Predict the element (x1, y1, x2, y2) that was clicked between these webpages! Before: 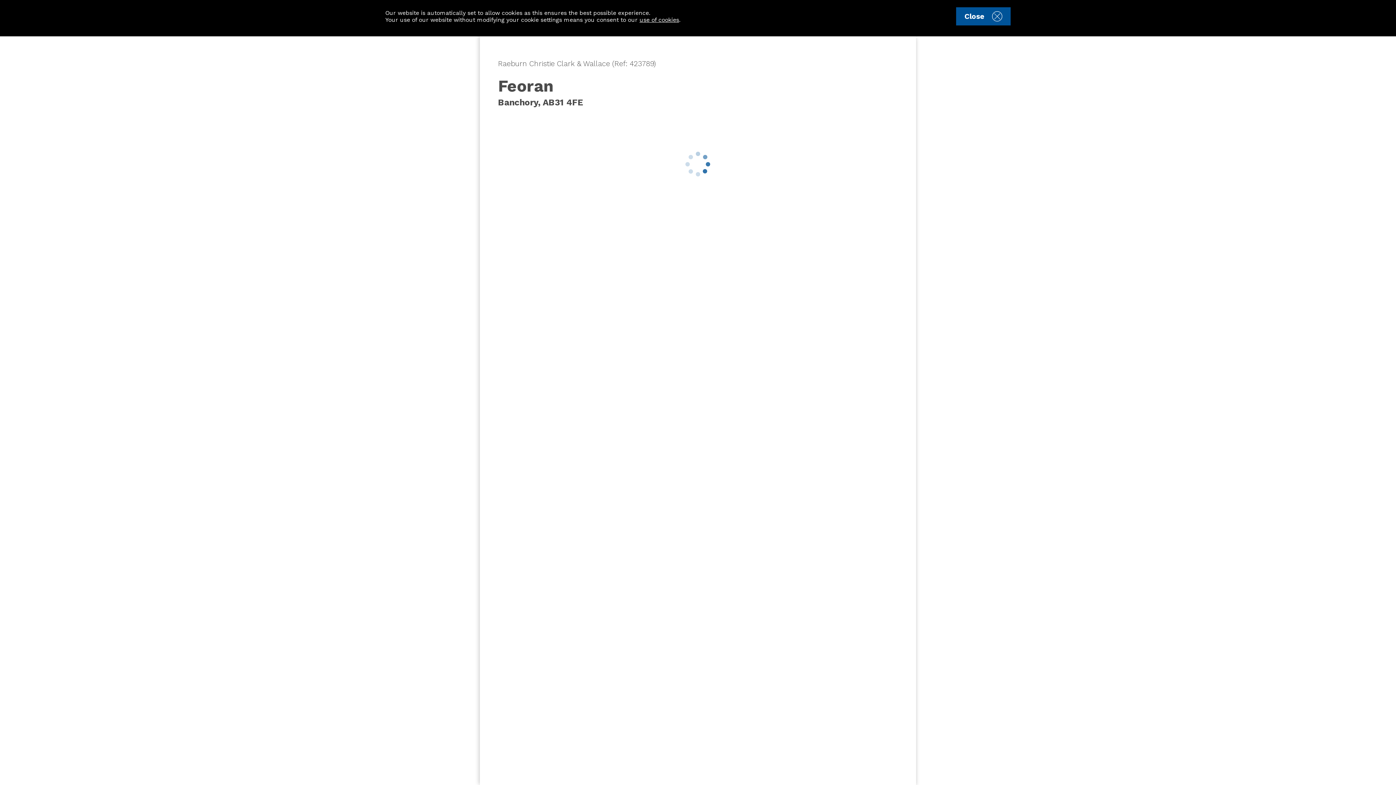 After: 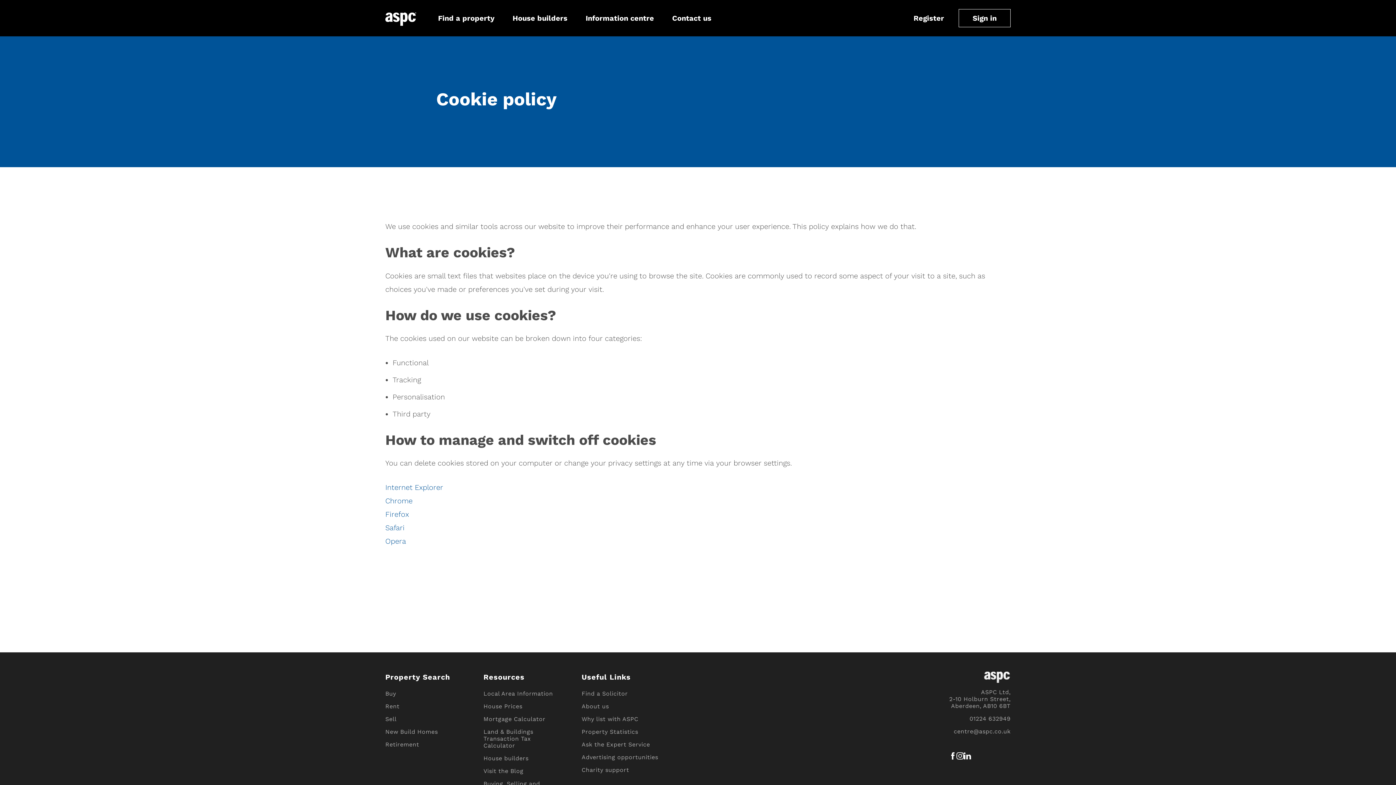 Action: bbox: (639, 16, 679, 23) label: use of cookies